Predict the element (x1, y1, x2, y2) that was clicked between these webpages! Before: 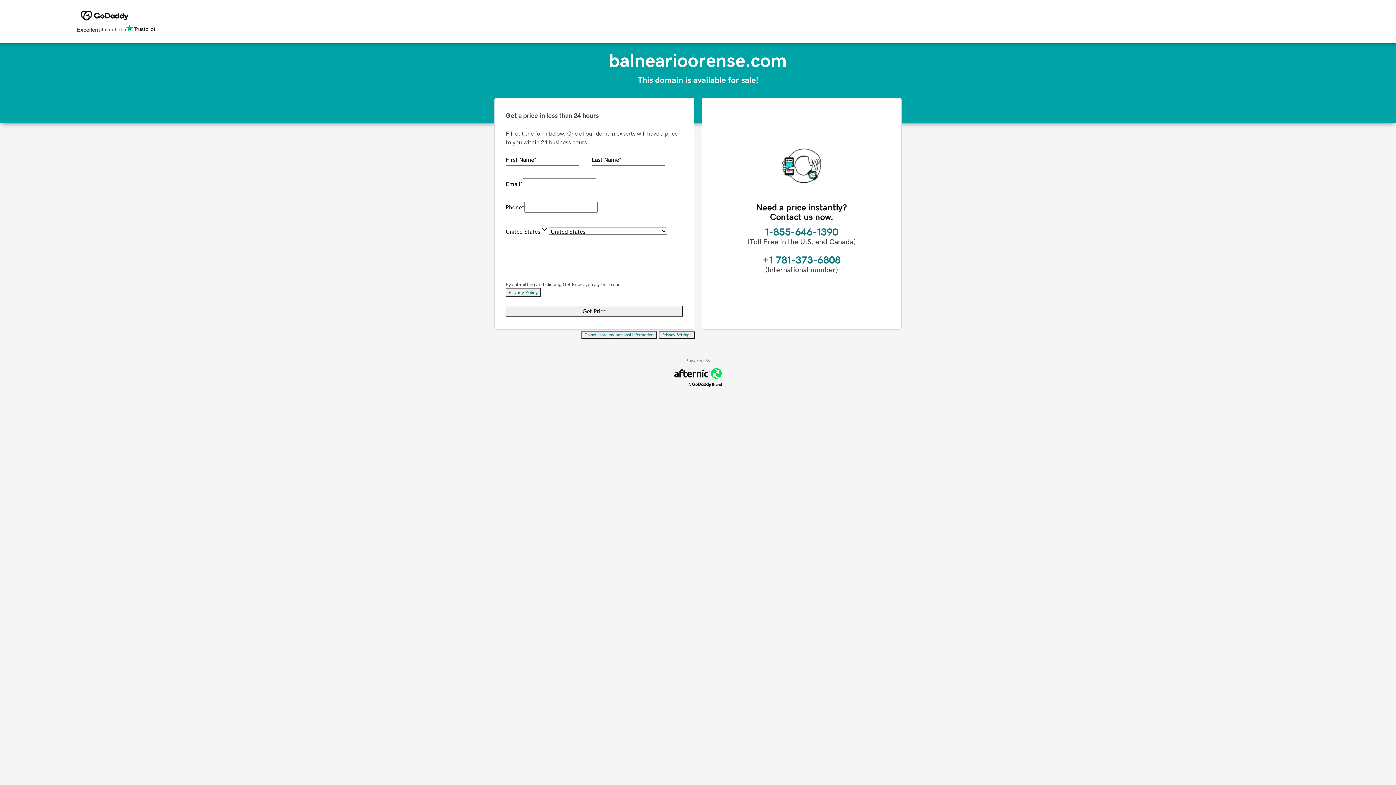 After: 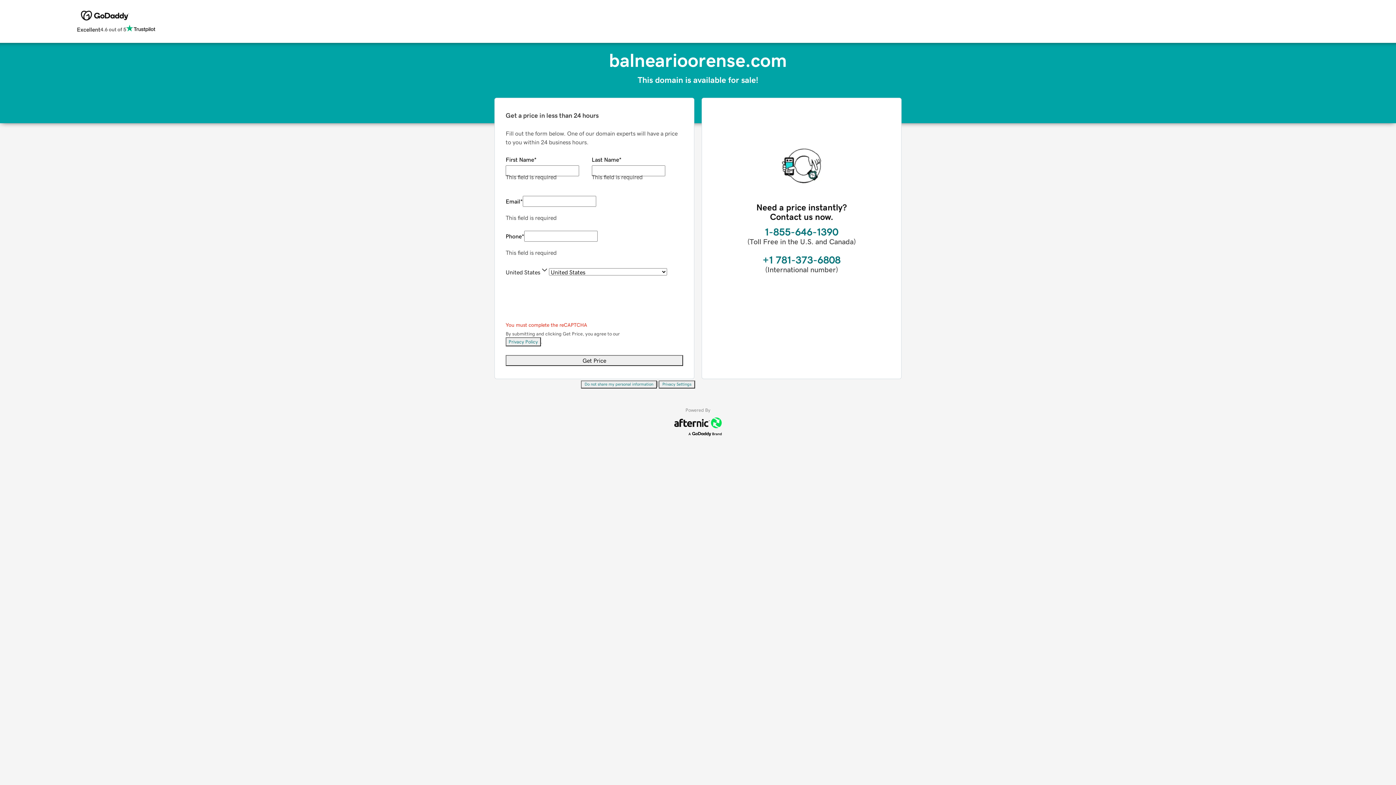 Action: bbox: (505, 305, 683, 316) label: Get Price